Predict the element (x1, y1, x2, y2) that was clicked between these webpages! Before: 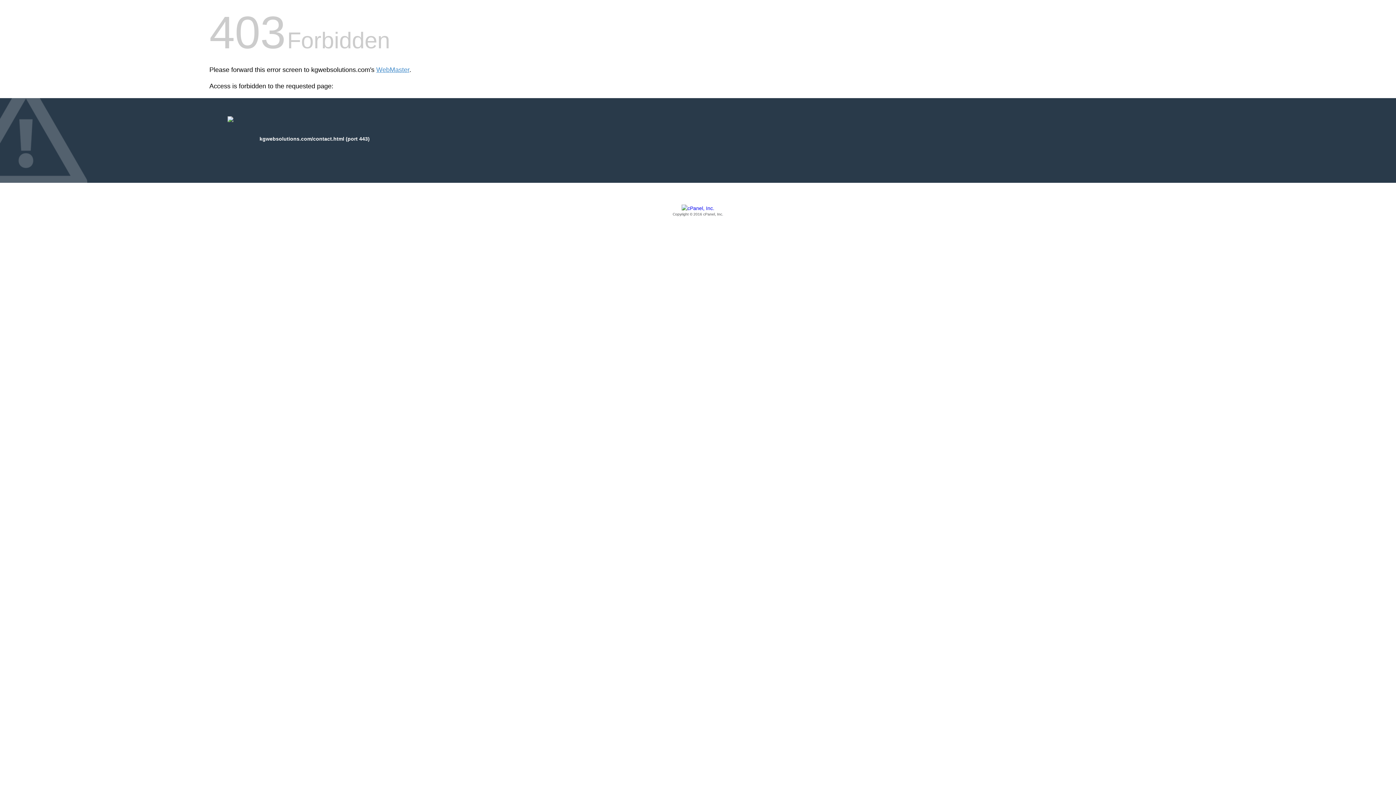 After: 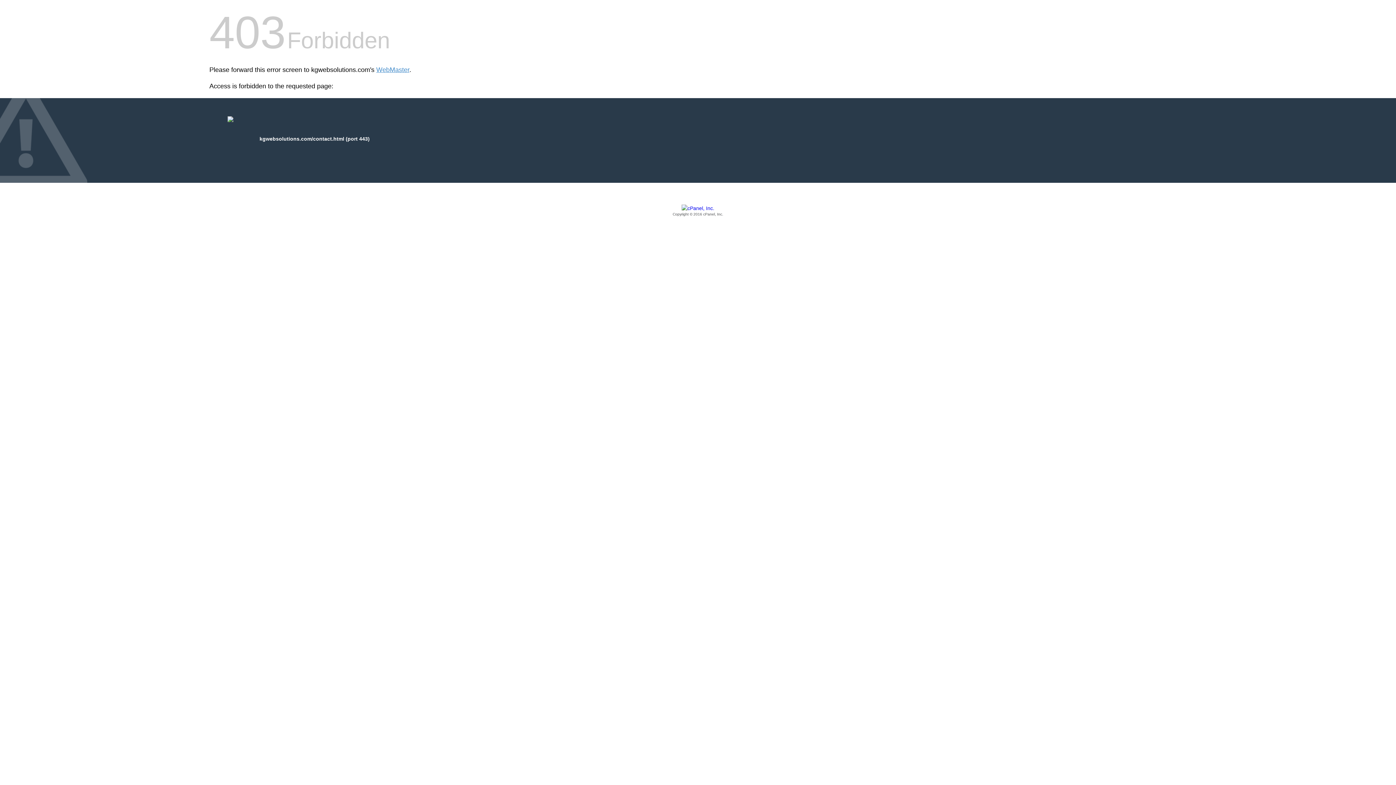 Action: bbox: (209, 205, 1186, 217) label: Copyright © 2016 cPanel, Inc.